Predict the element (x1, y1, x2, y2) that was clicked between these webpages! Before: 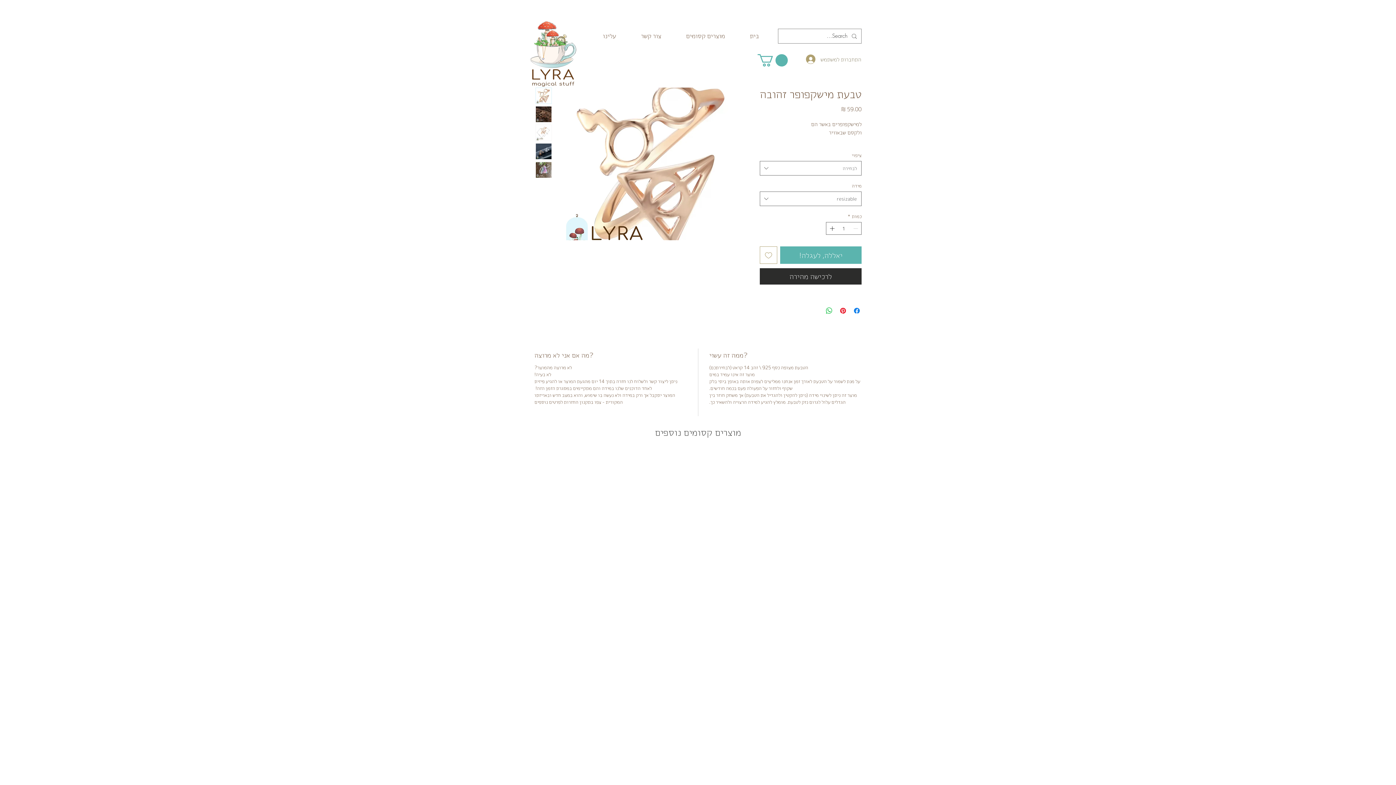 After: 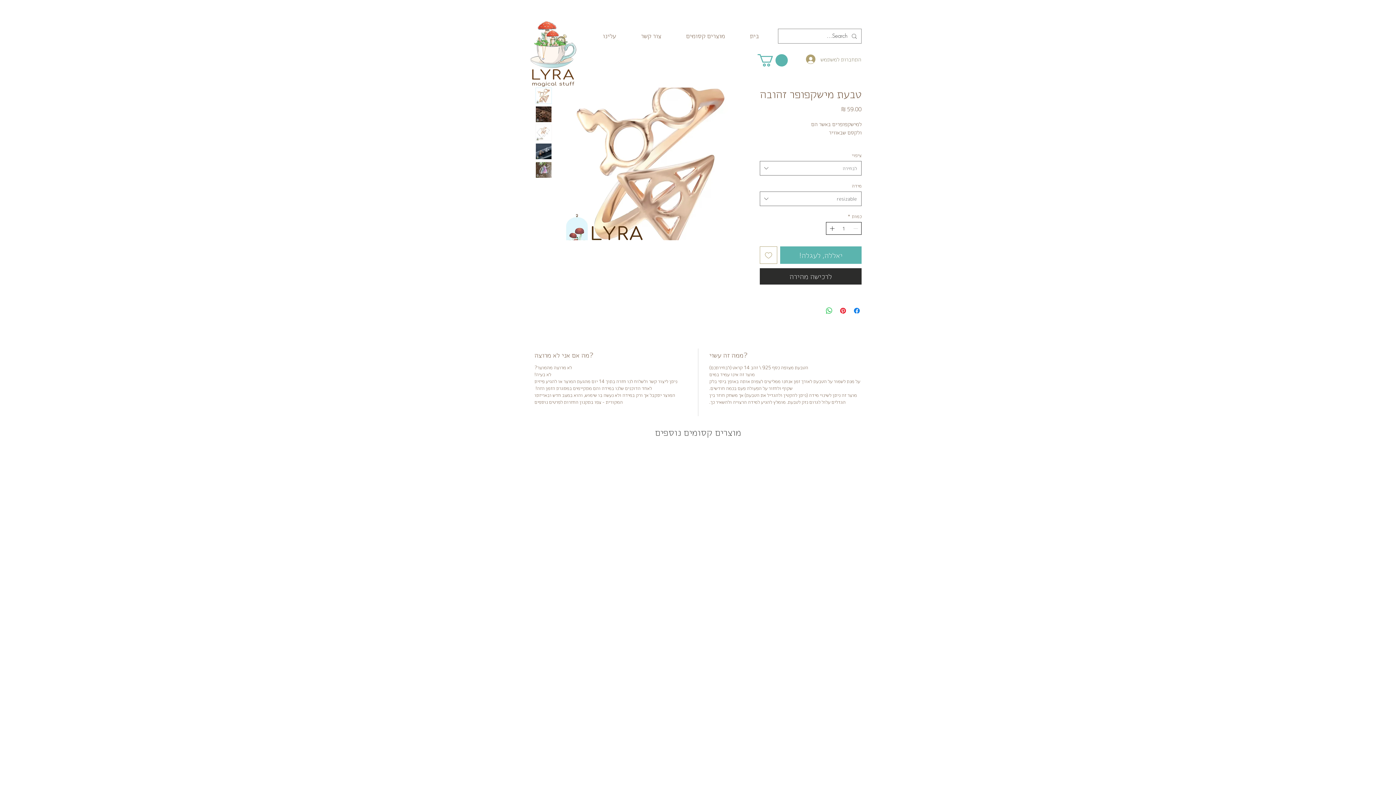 Action: bbox: (827, 222, 835, 234) label: Increment